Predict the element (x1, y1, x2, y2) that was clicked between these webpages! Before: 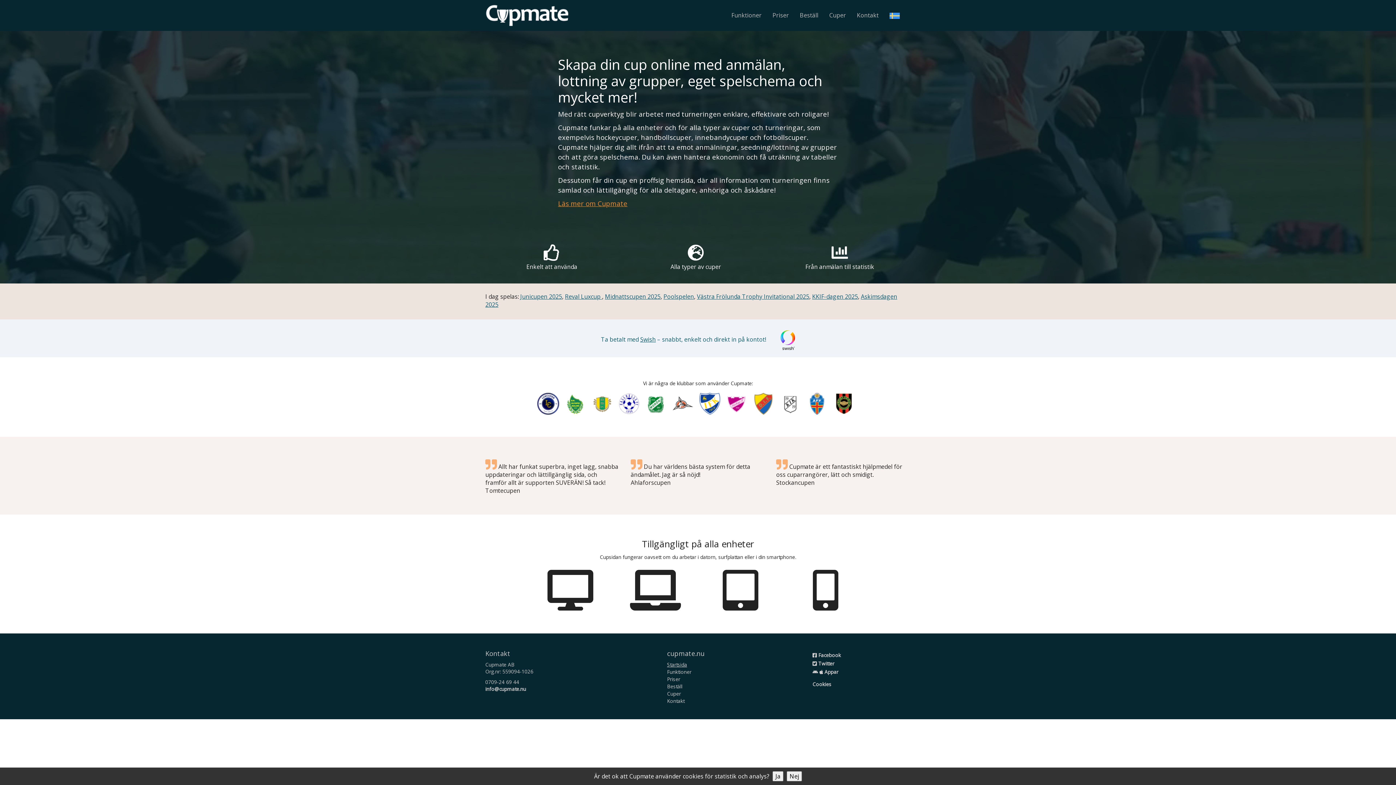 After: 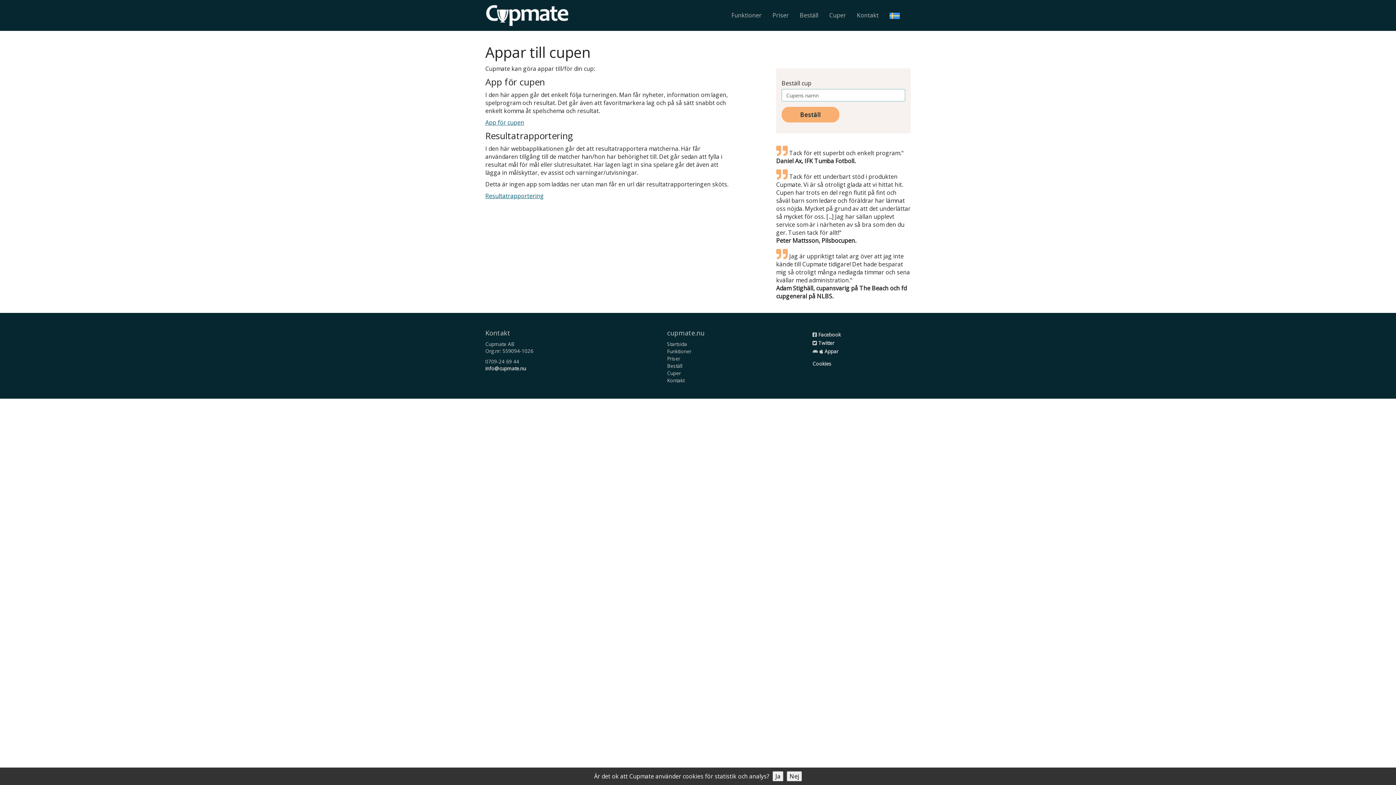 Action: bbox: (812, 668, 838, 675) label:   Appar